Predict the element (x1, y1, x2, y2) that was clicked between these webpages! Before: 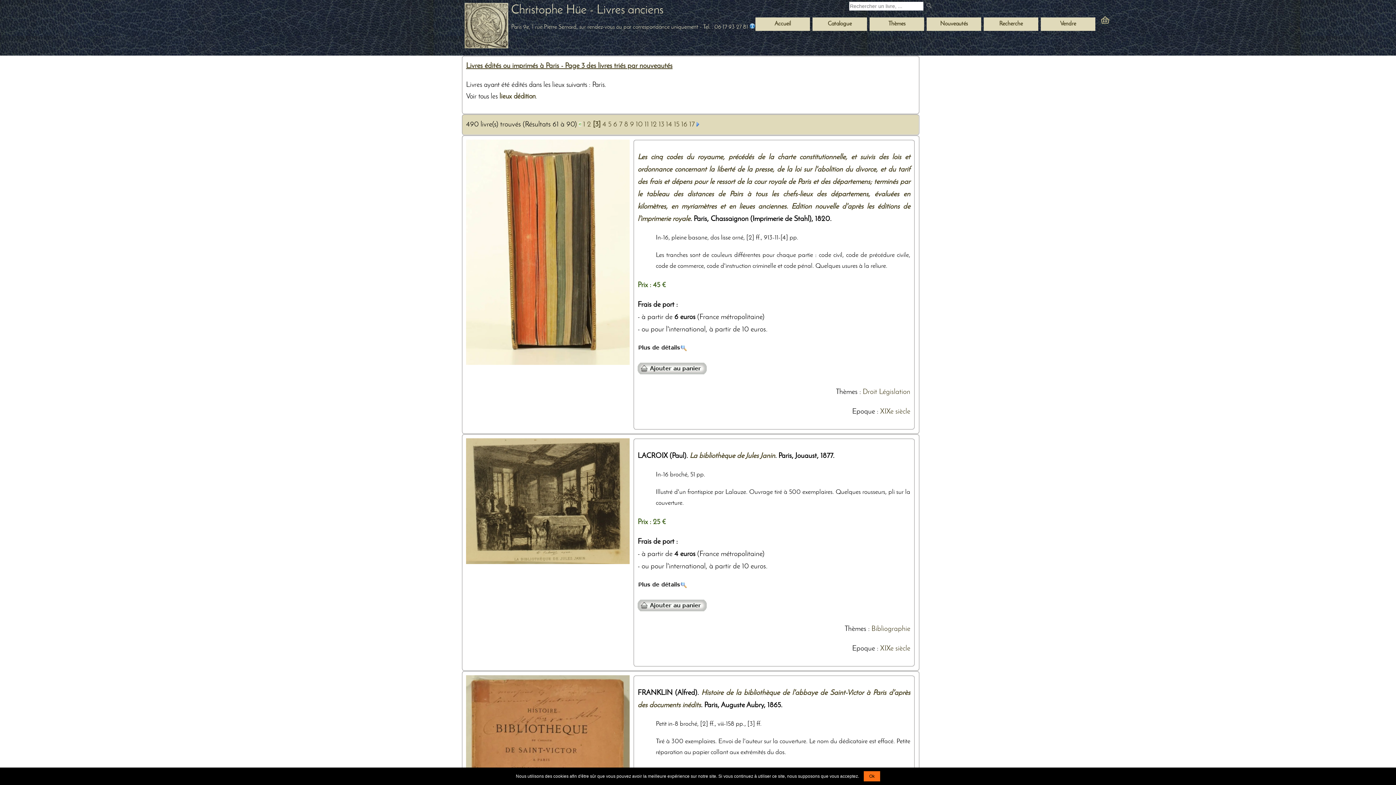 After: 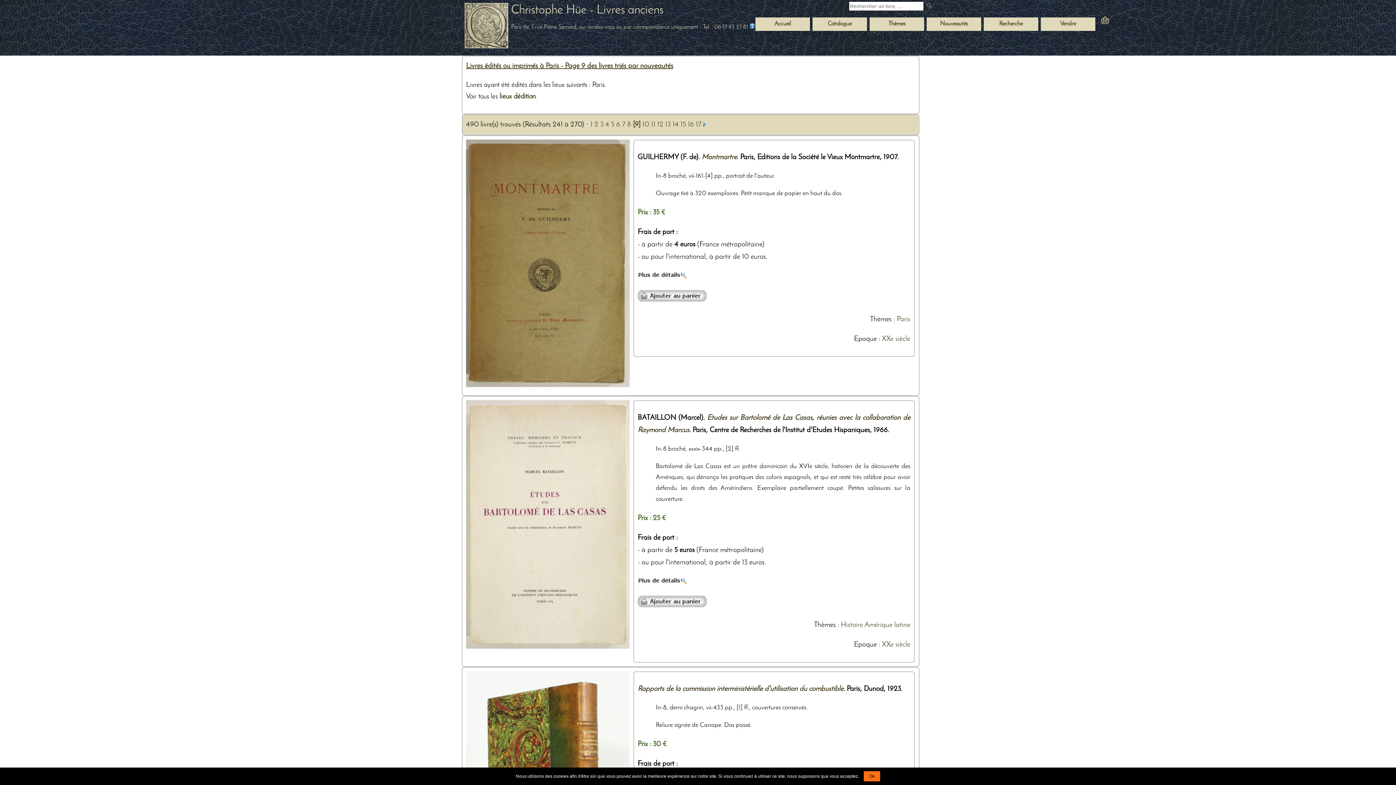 Action: bbox: (630, 121, 634, 128) label: 9